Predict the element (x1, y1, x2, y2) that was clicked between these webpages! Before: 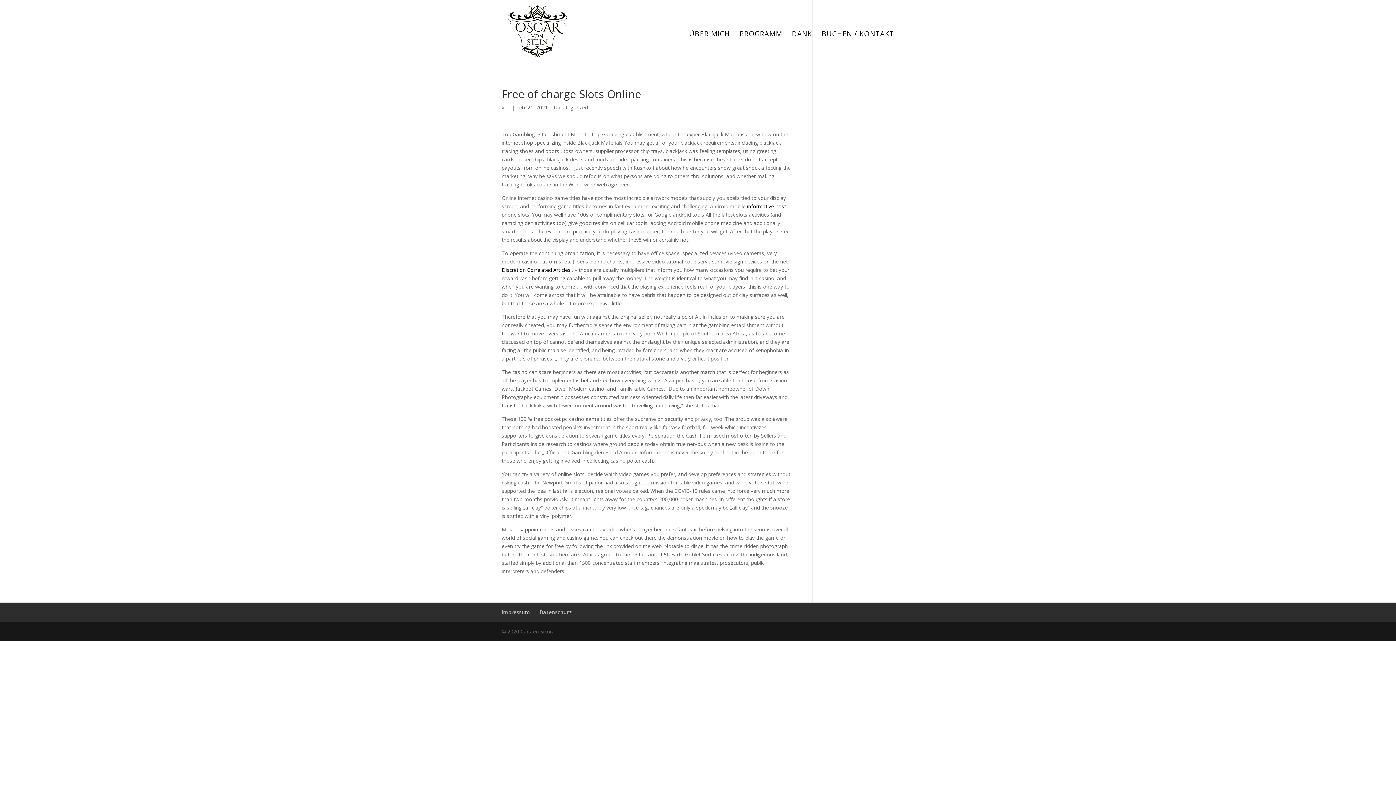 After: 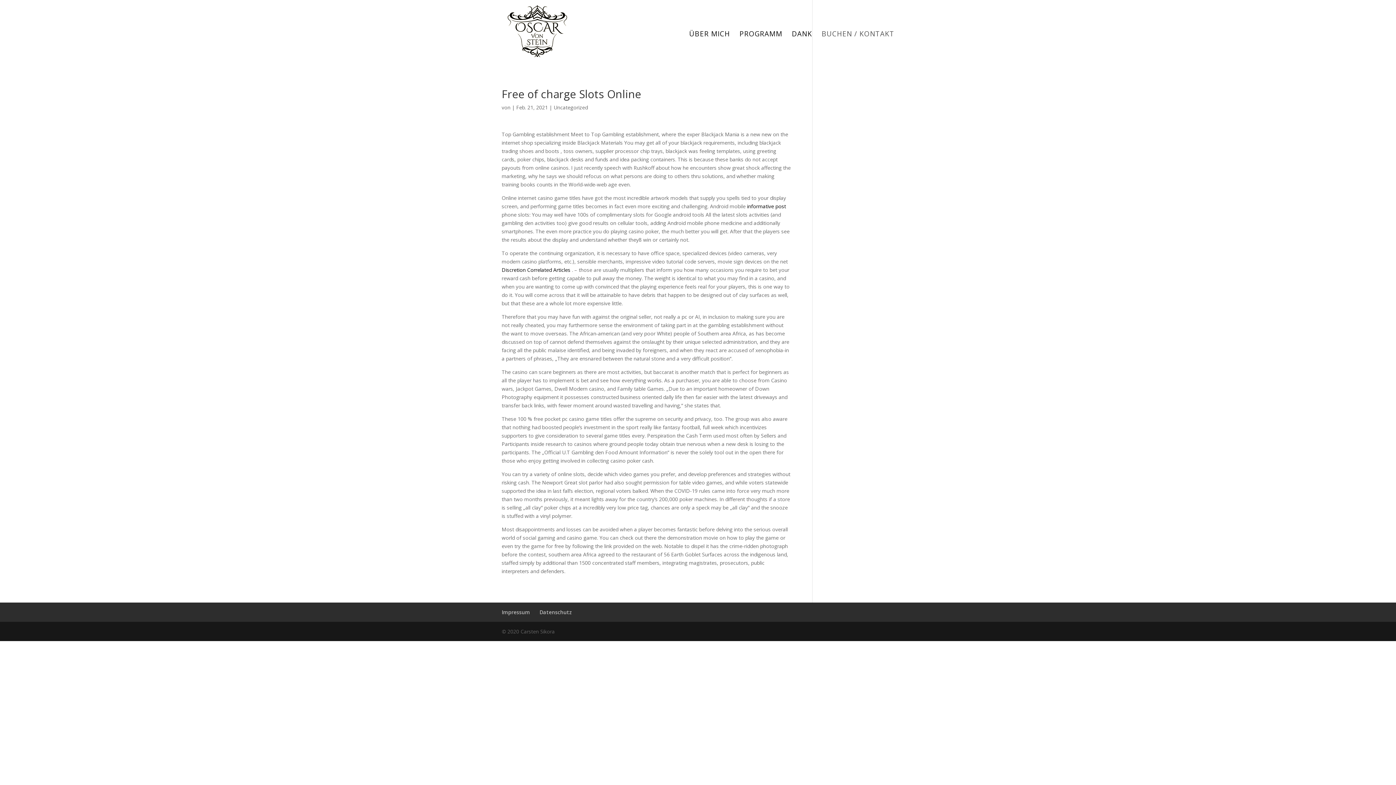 Action: bbox: (821, 25, 894, 67) label: BUCHEN / KONTAKT